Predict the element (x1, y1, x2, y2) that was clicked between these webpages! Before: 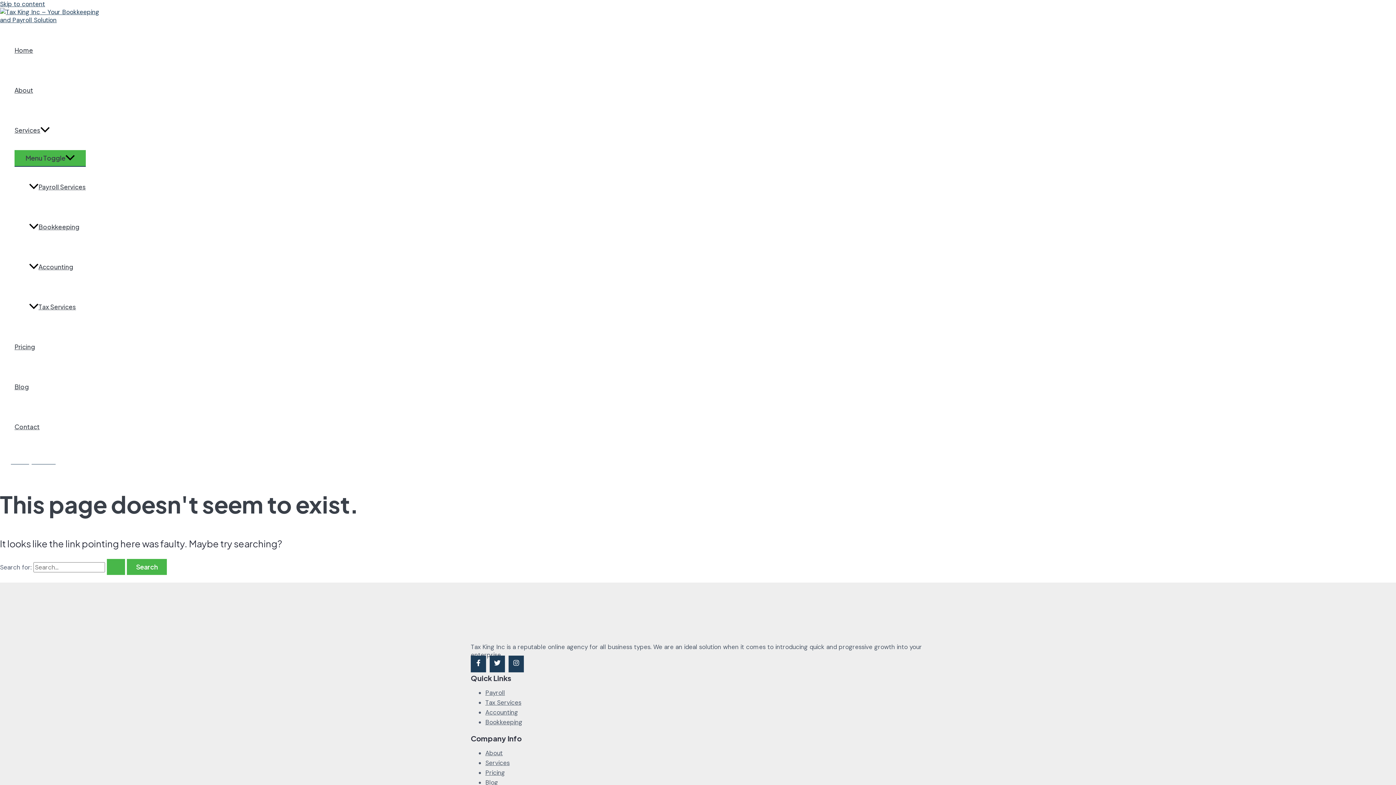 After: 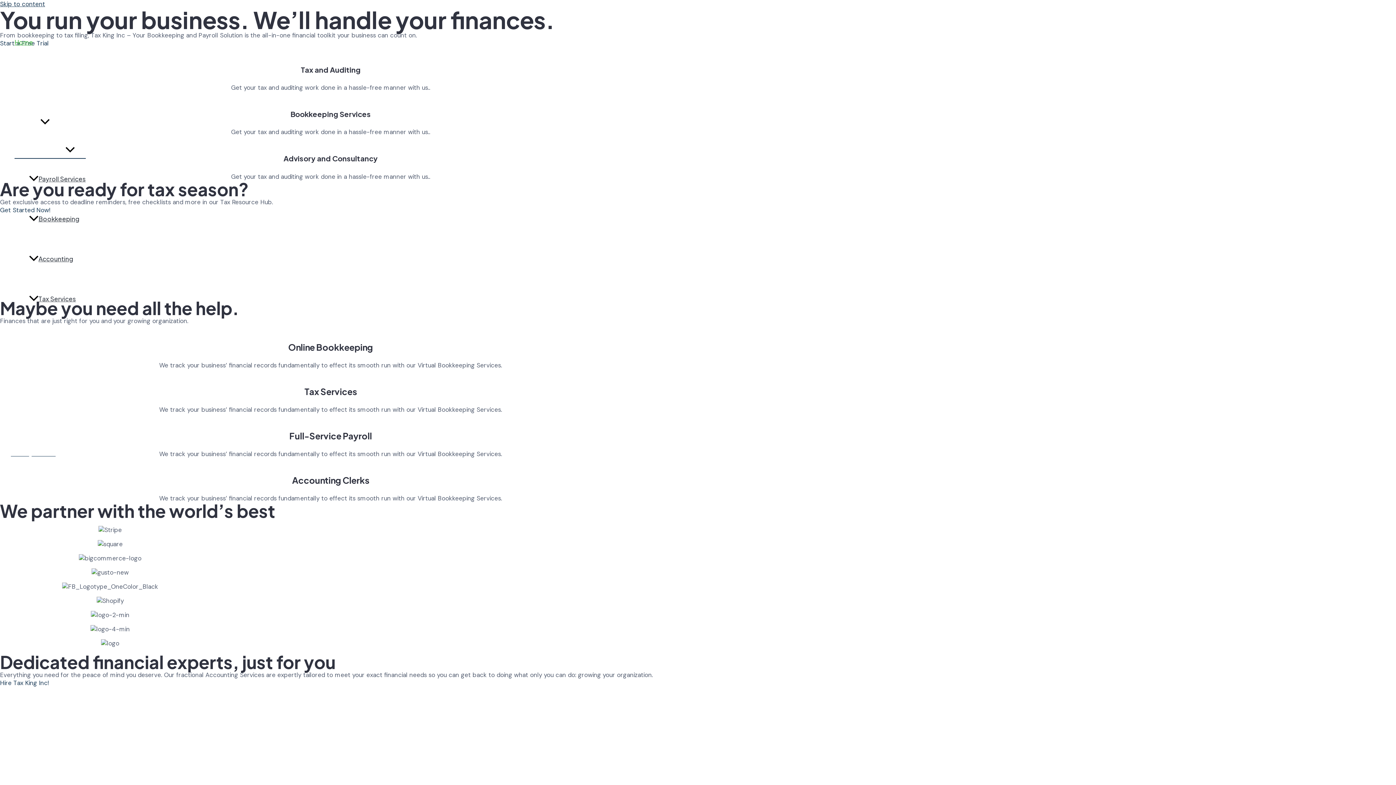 Action: bbox: (0, 16, 109, 24)